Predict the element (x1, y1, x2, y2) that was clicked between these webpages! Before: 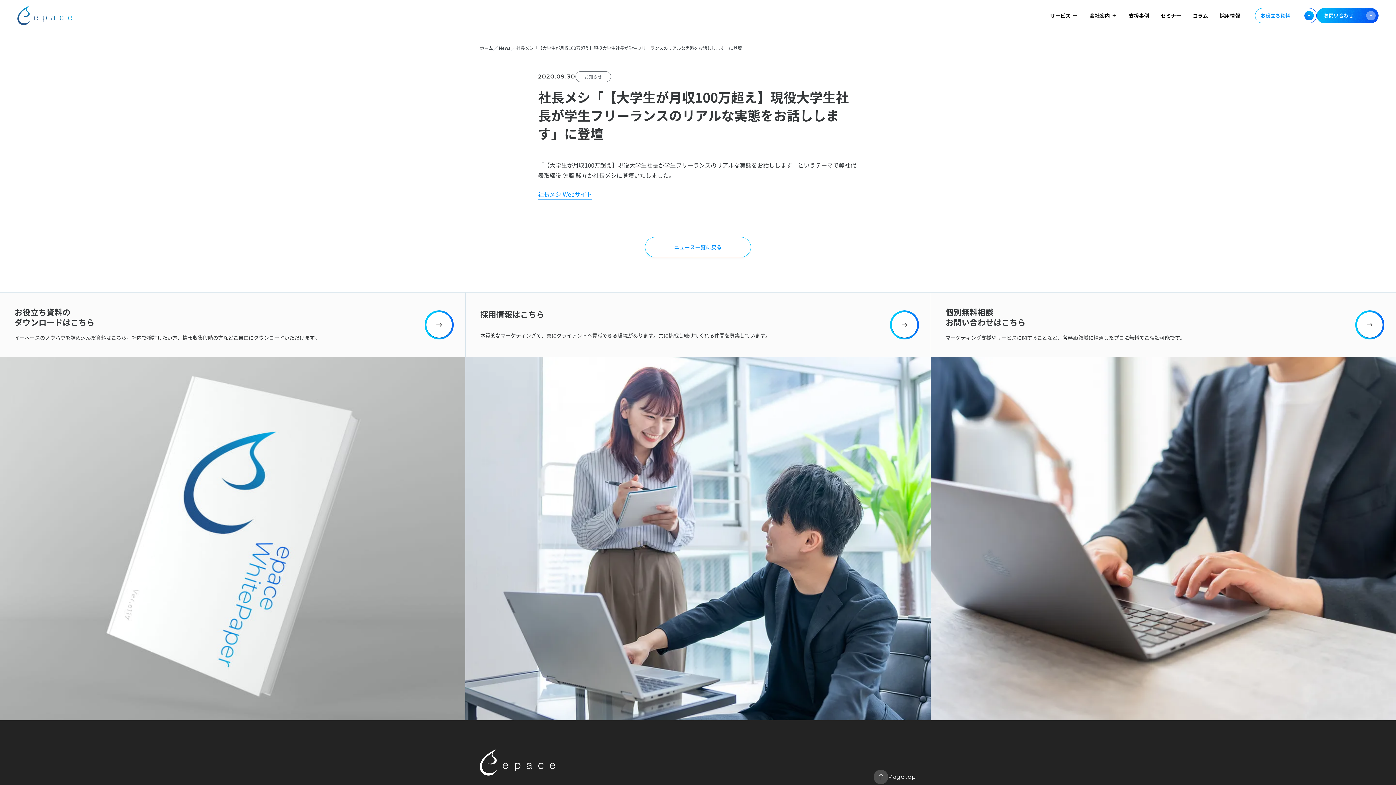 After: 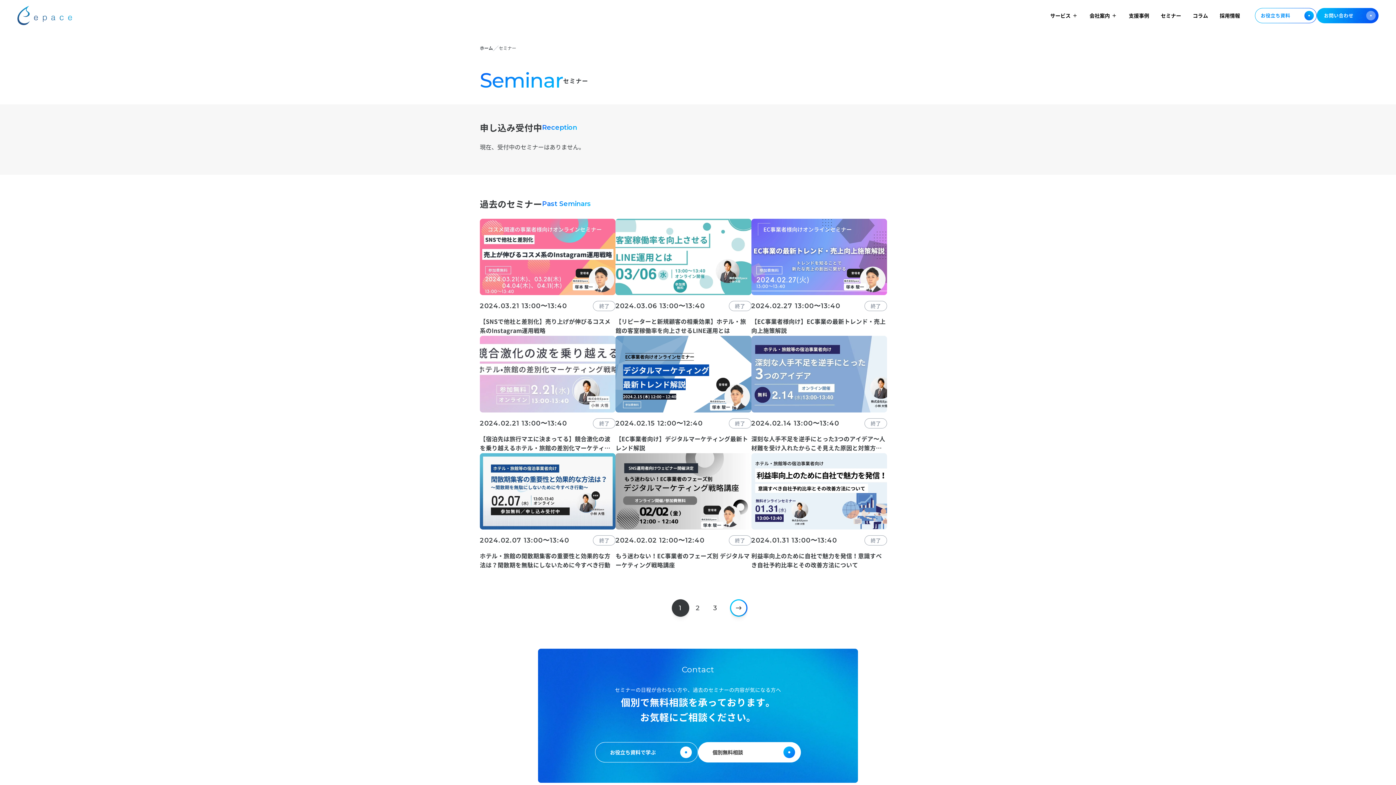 Action: bbox: (1155, 0, 1187, 30) label: セミナー